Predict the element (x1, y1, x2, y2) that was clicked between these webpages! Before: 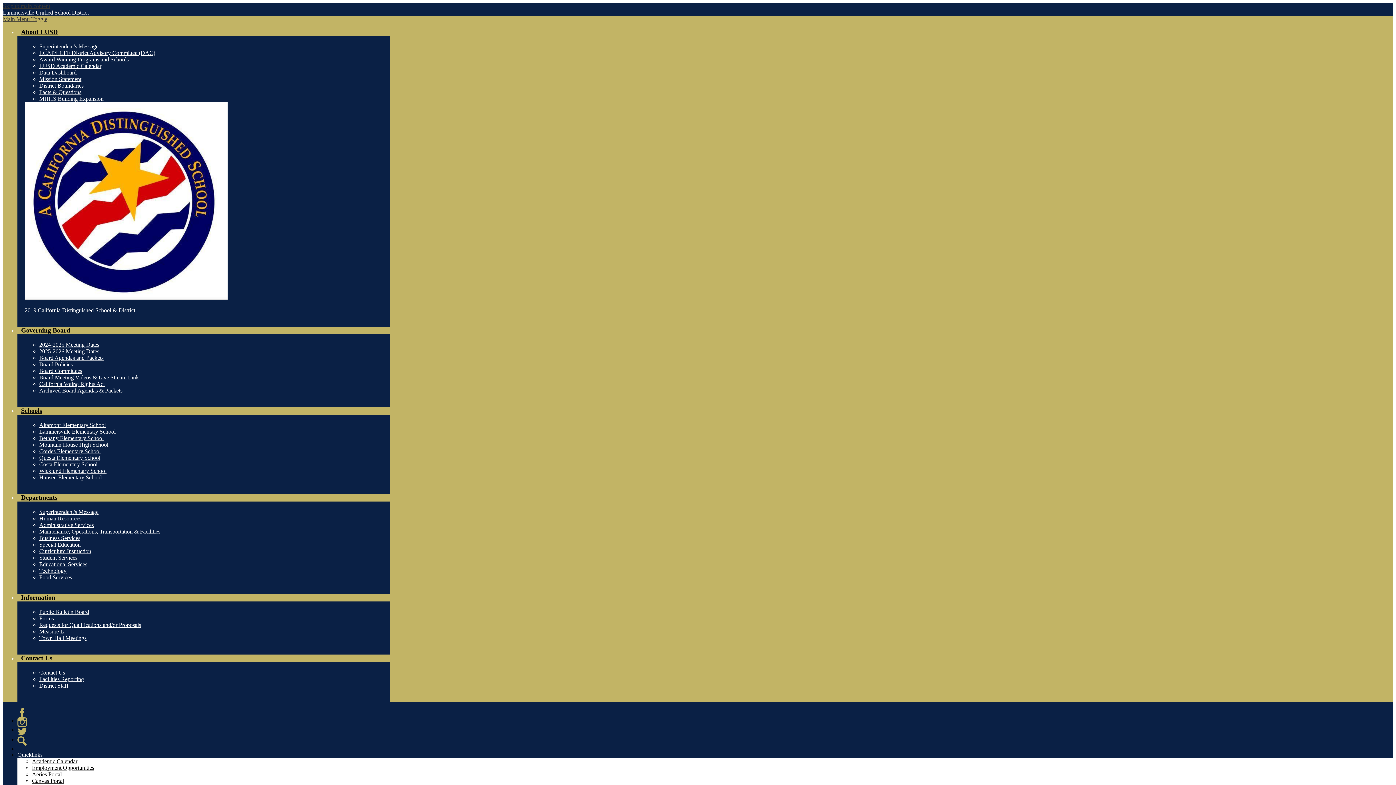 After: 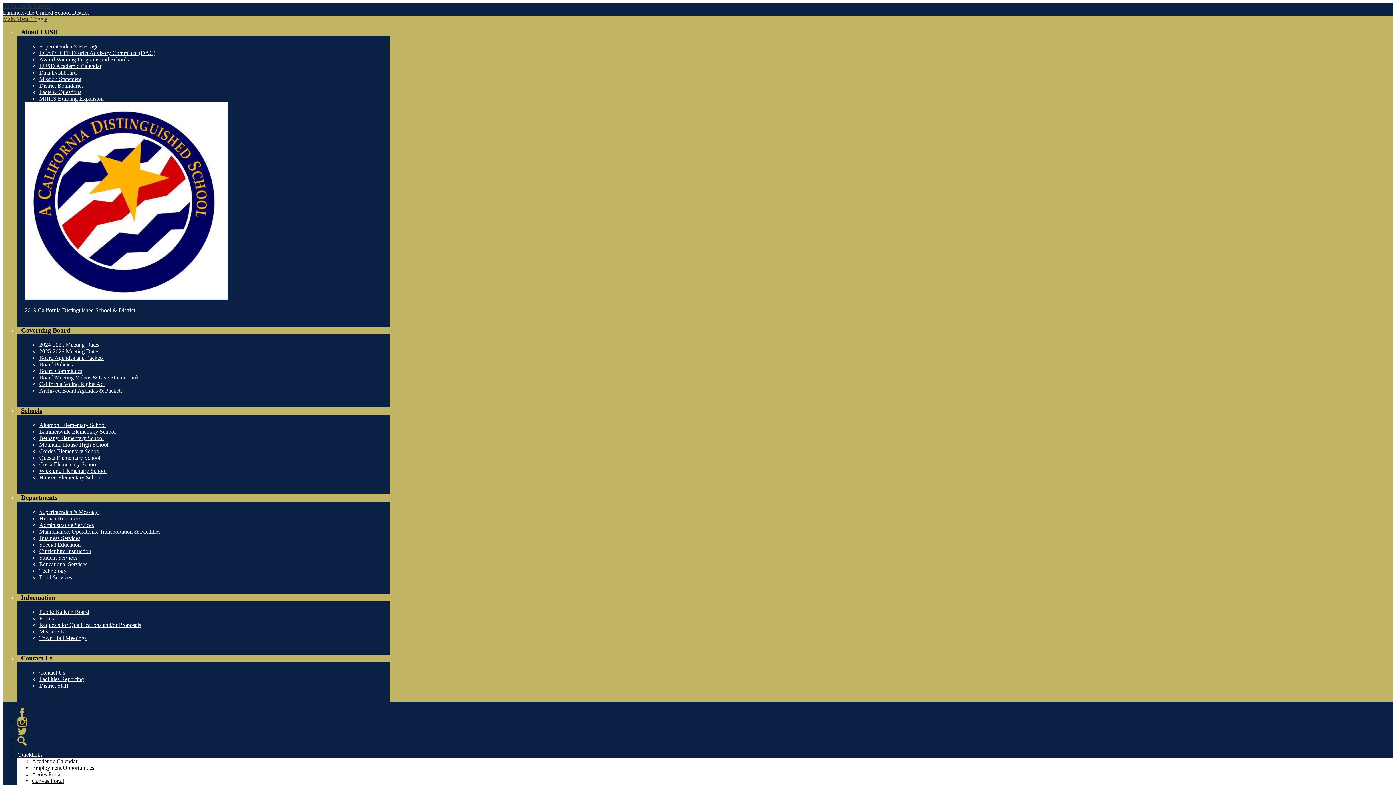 Action: bbox: (39, 69, 76, 75) label: Data Dashboard